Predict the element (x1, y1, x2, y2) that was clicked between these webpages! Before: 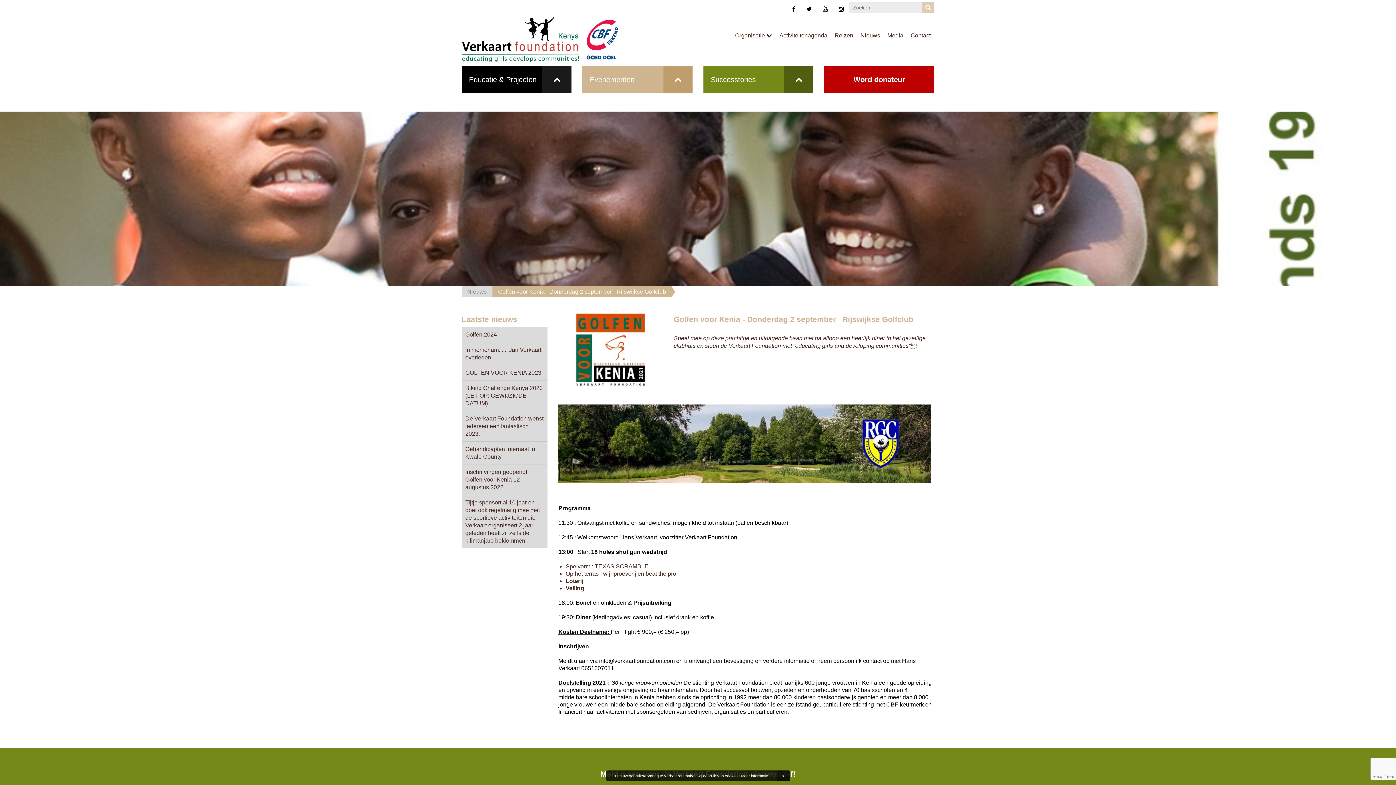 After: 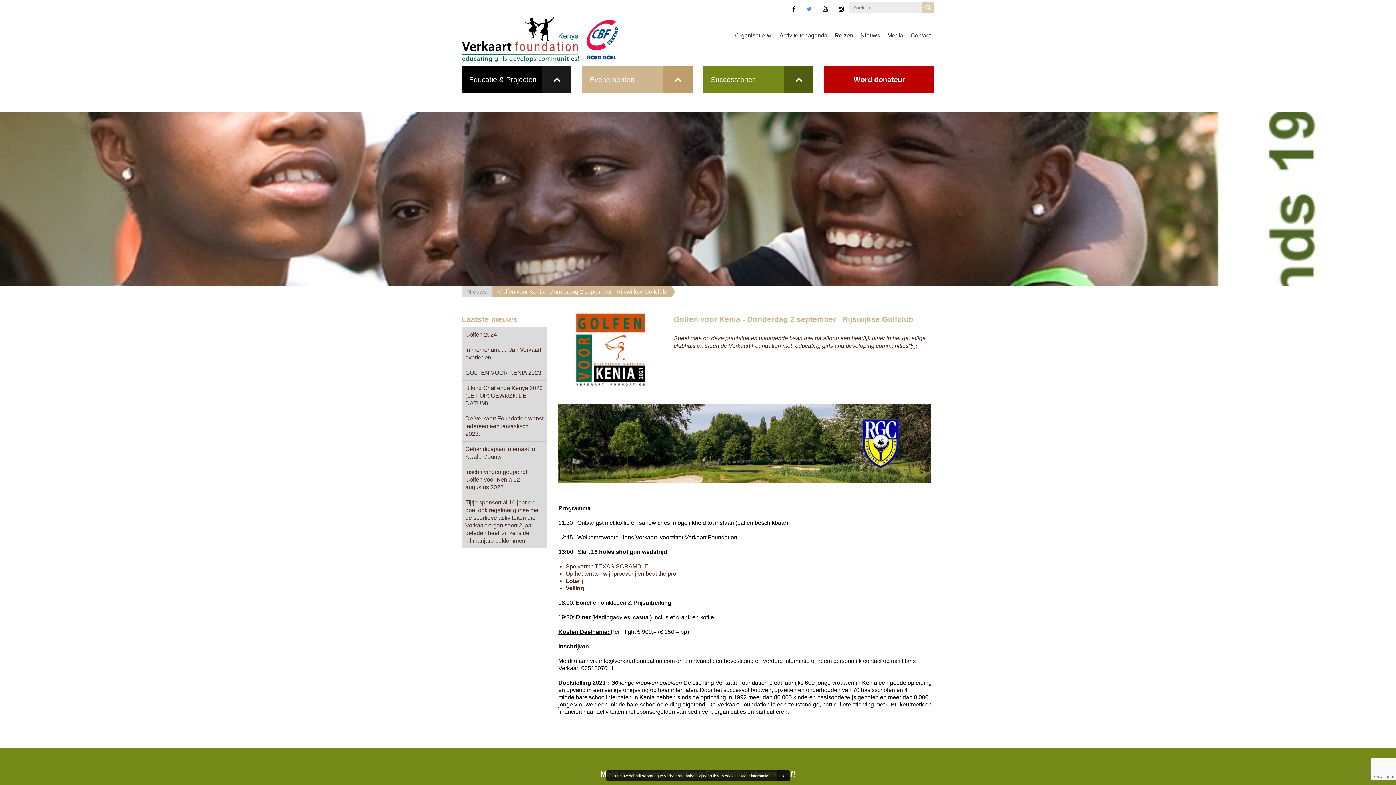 Action: bbox: (801, 1, 817, 16)